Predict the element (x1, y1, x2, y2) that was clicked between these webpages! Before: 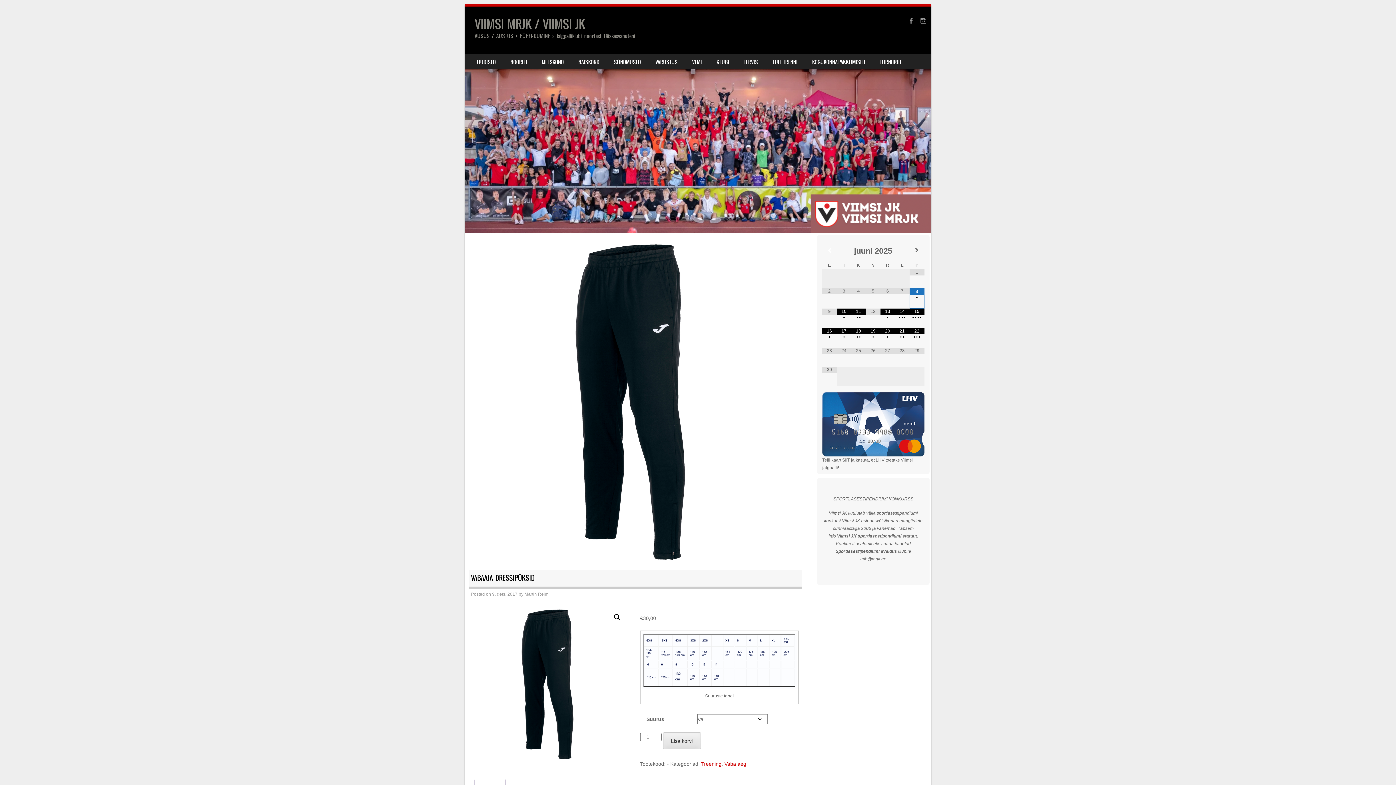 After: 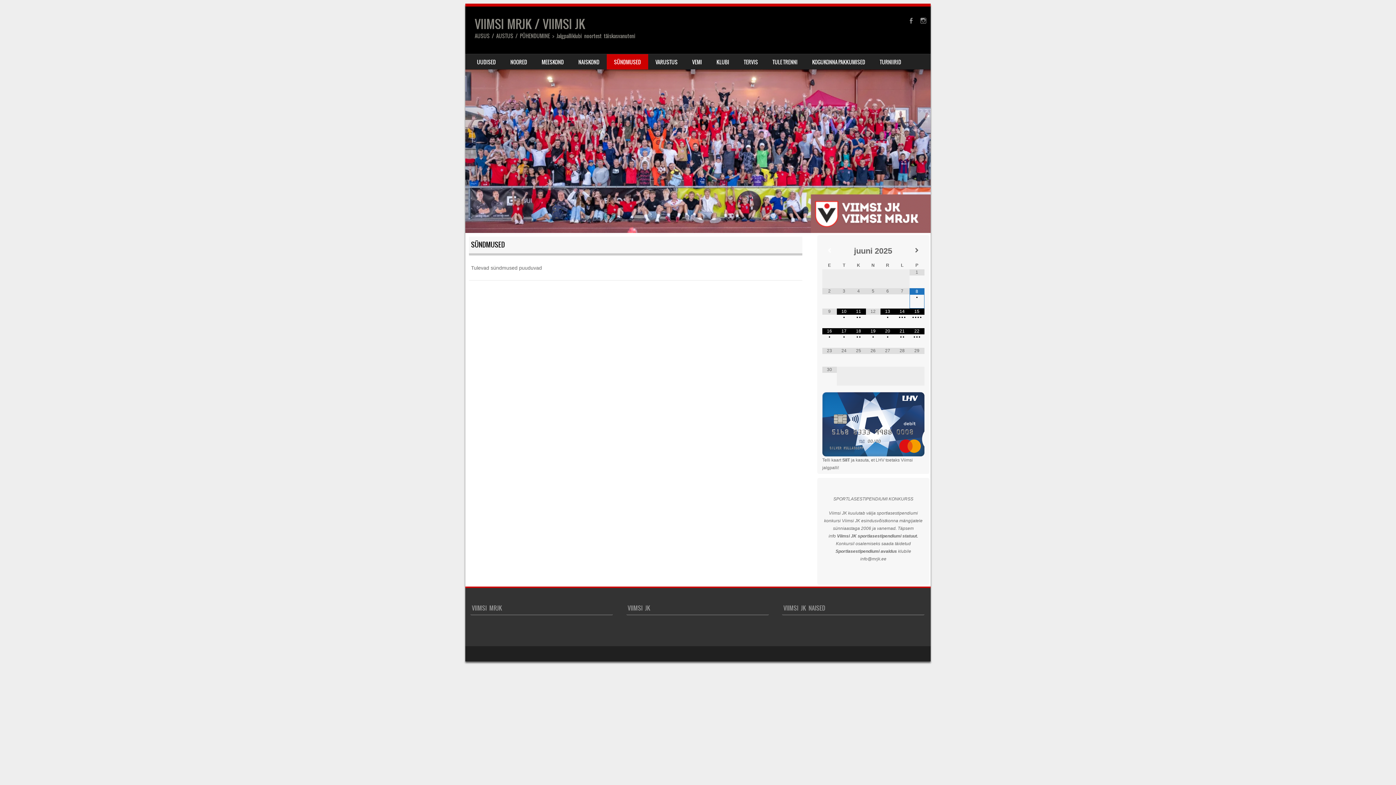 Action: label: SÜNDMUSED bbox: (606, 54, 648, 69)